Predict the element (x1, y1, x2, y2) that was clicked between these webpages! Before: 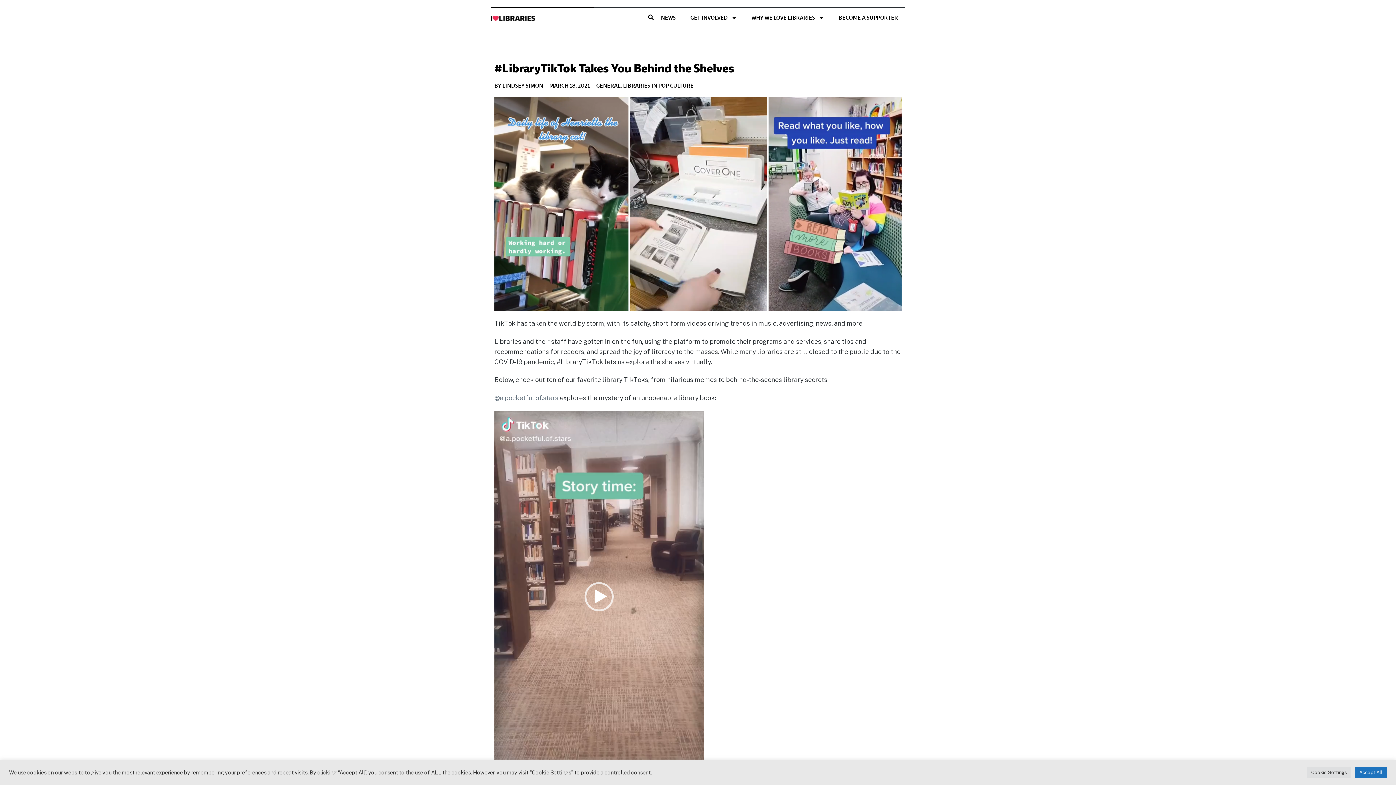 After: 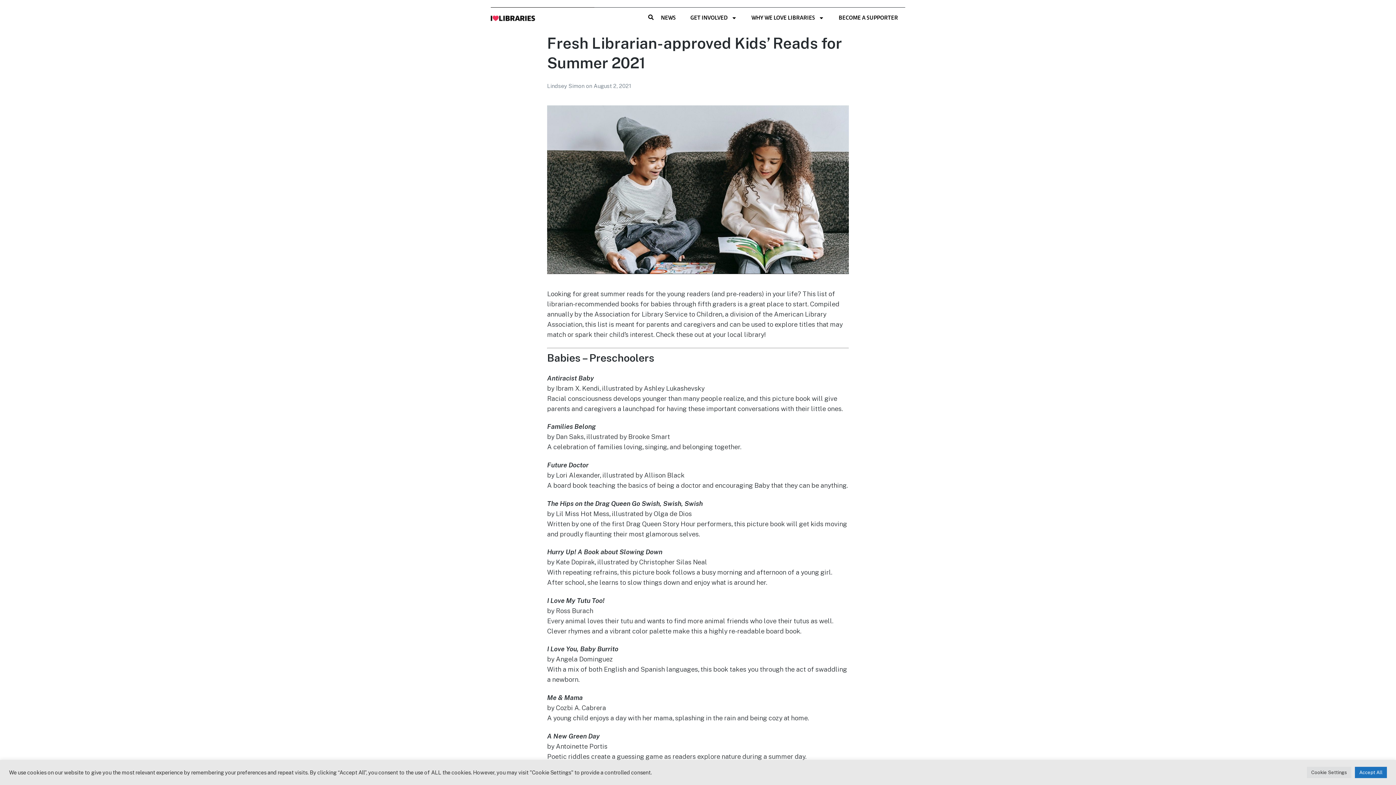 Action: label: BY LINDSEY SIMON bbox: (494, 81, 543, 90)